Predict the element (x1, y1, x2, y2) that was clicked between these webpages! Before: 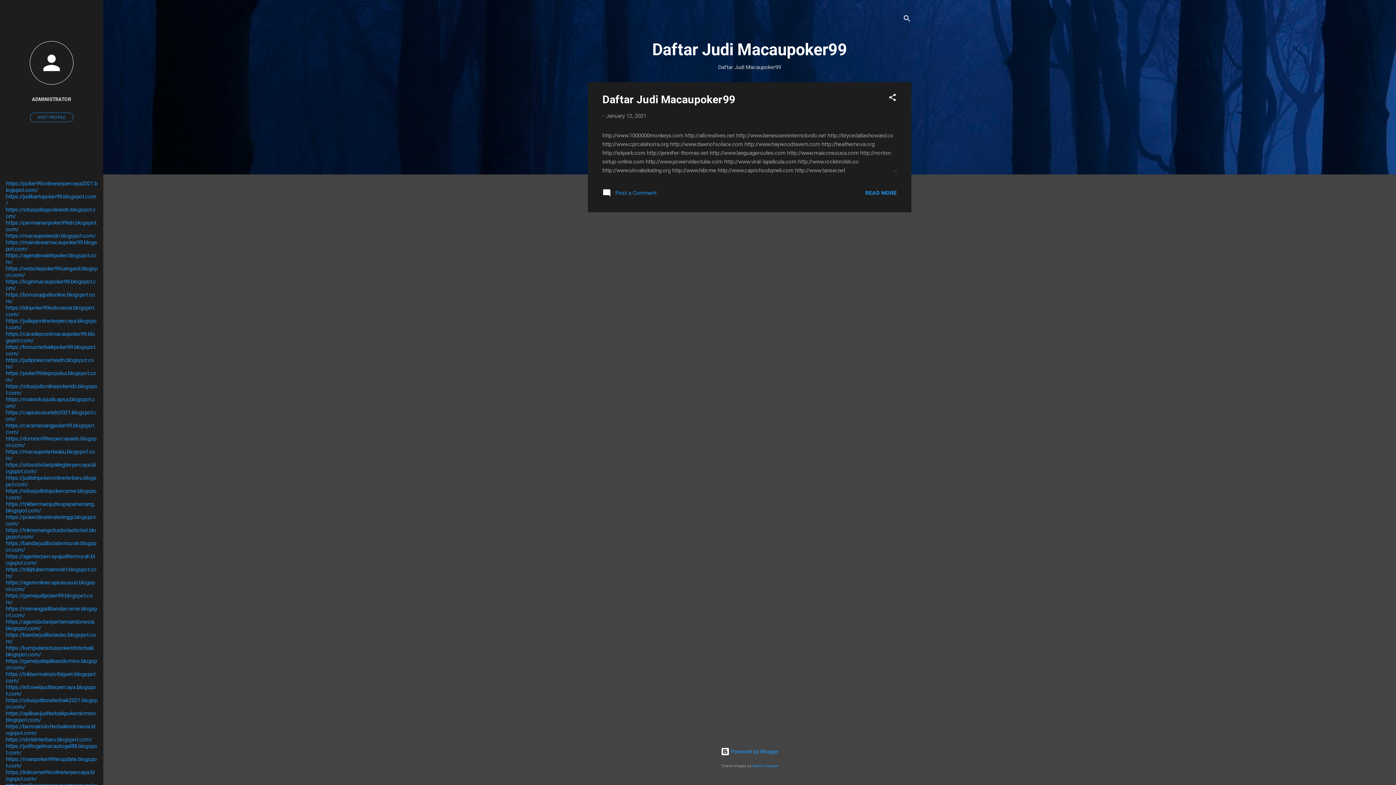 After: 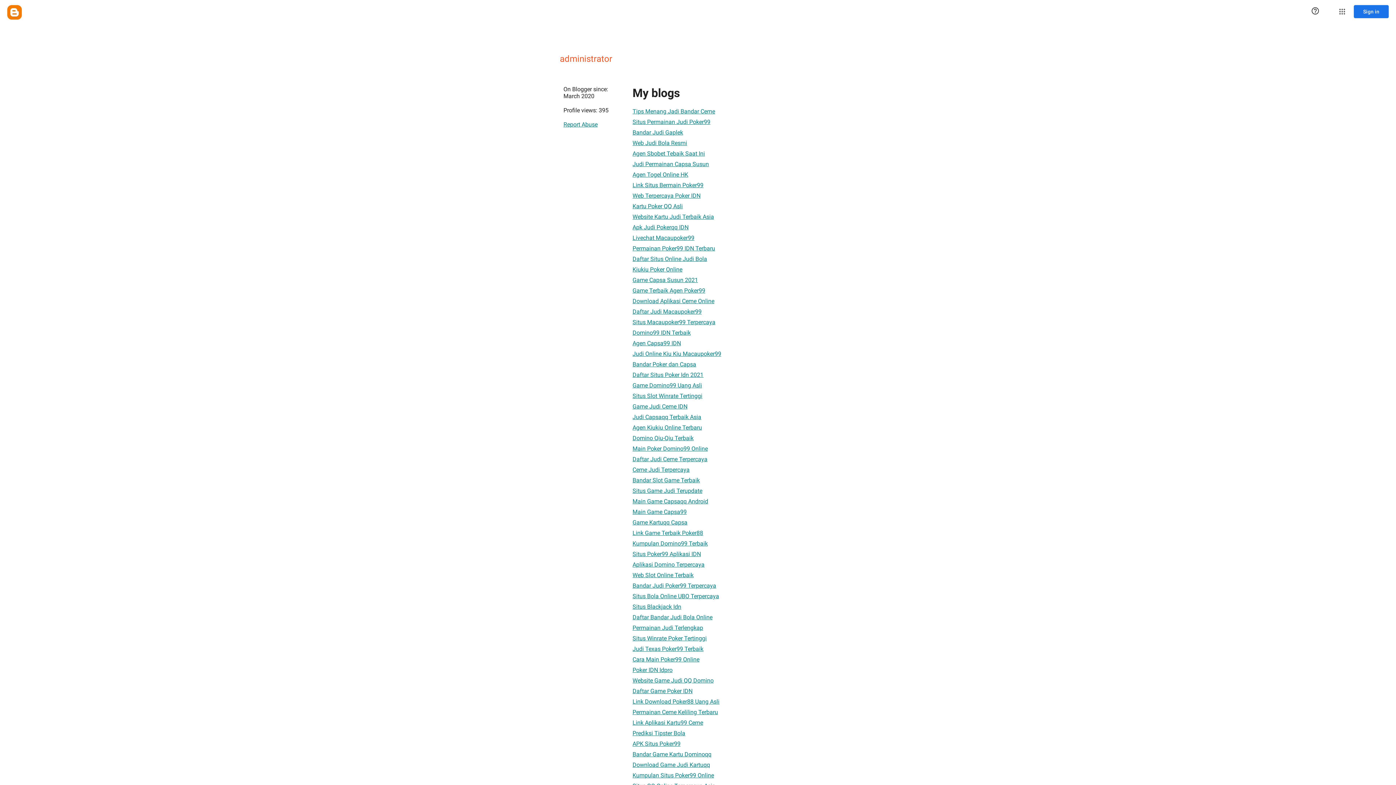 Action: label: VISIT PROFILE bbox: (30, 112, 73, 122)